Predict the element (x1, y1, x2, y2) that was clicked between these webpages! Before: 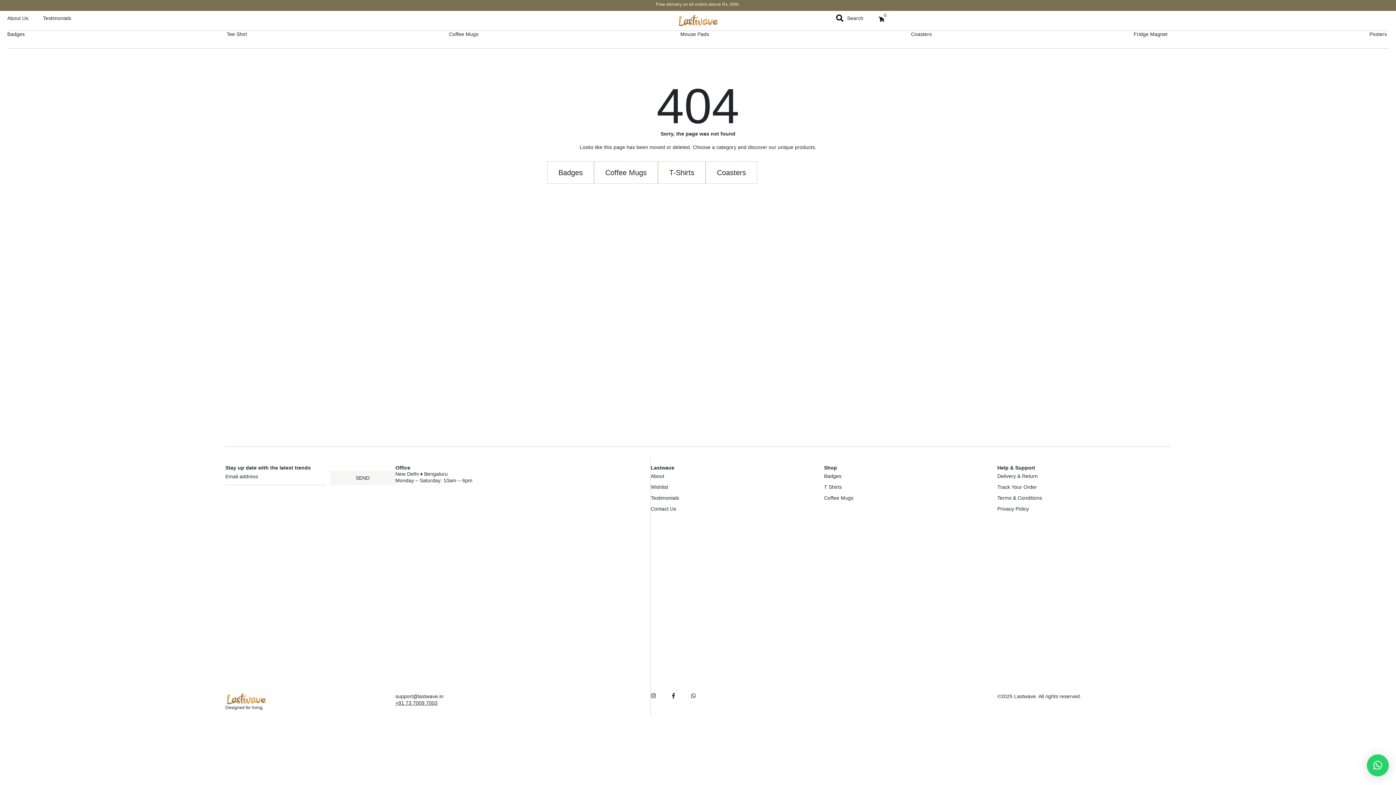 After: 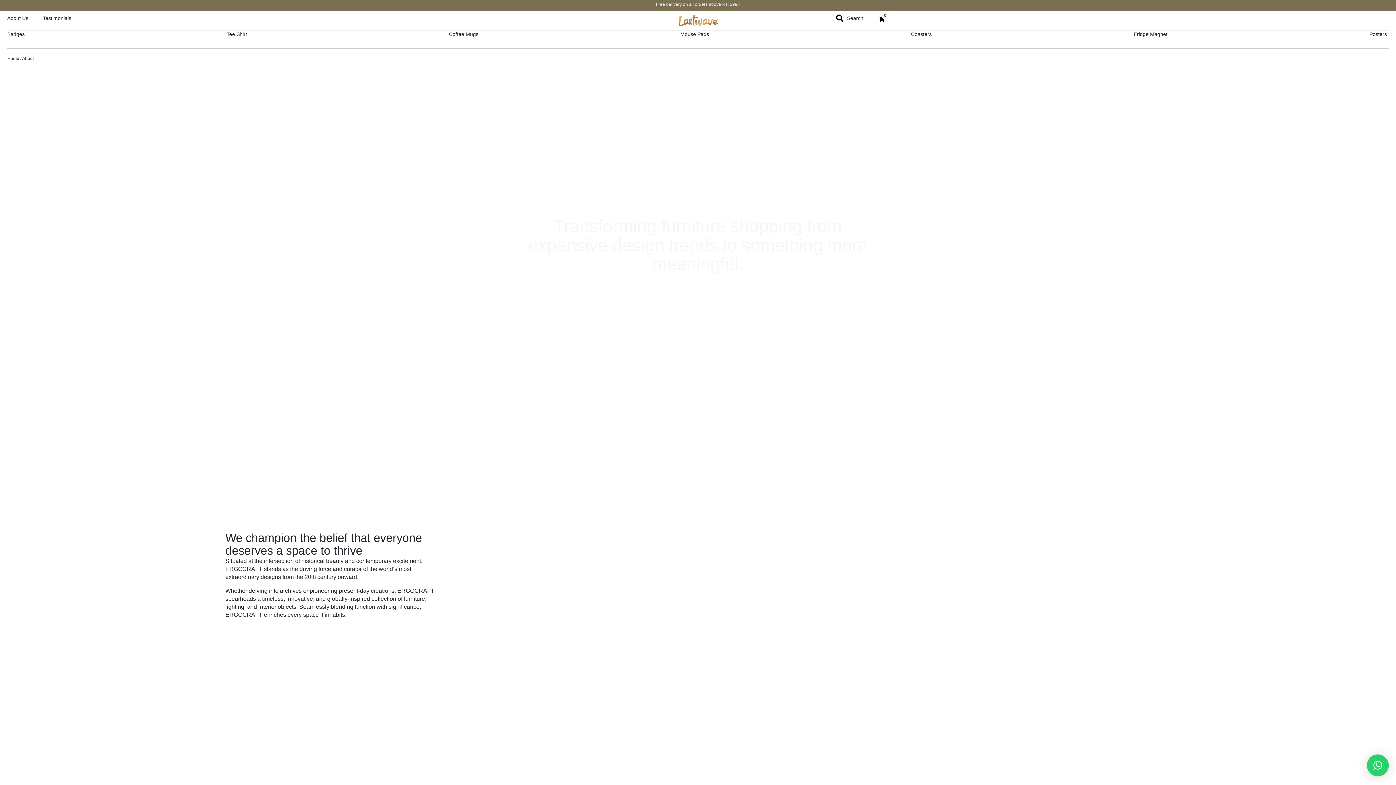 Action: label: About Us bbox: (7, 14, 28, 22)